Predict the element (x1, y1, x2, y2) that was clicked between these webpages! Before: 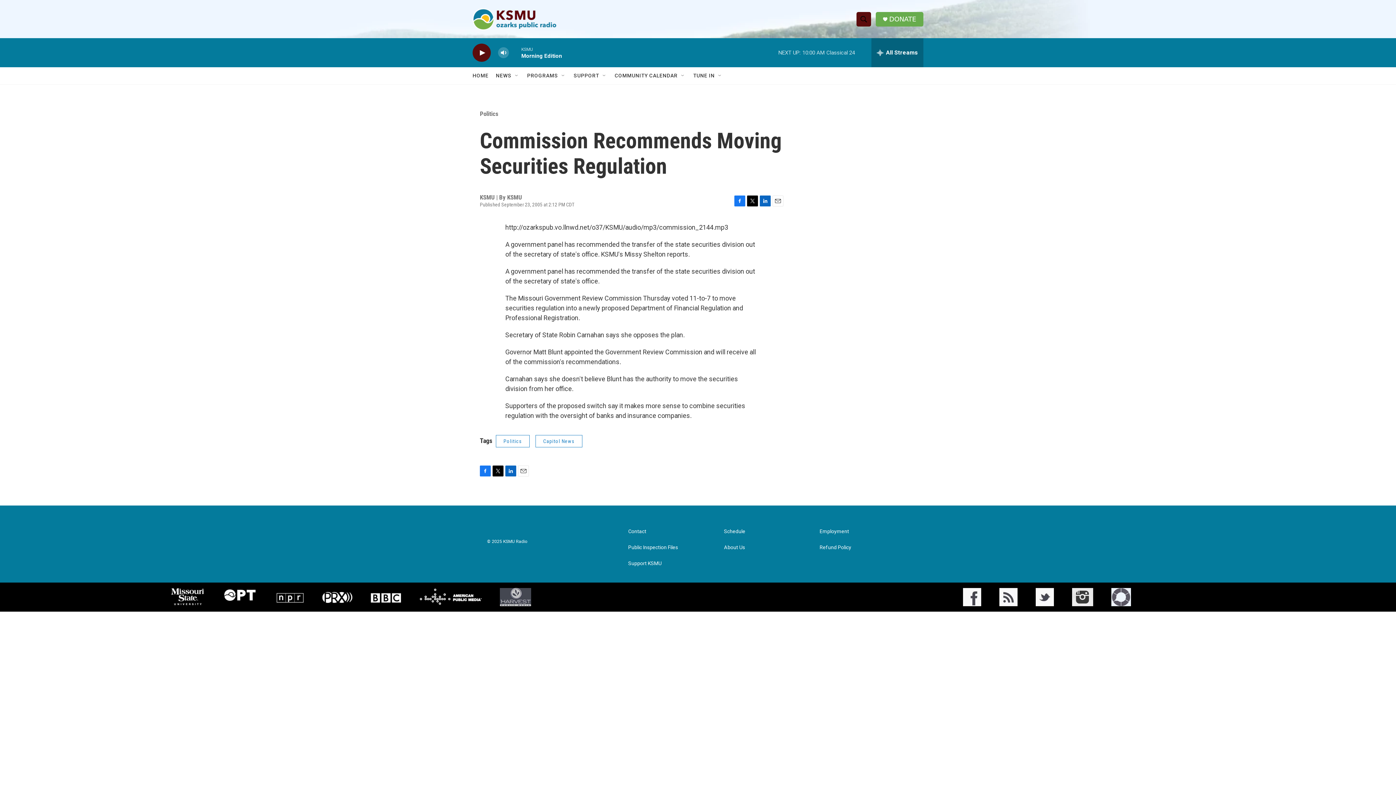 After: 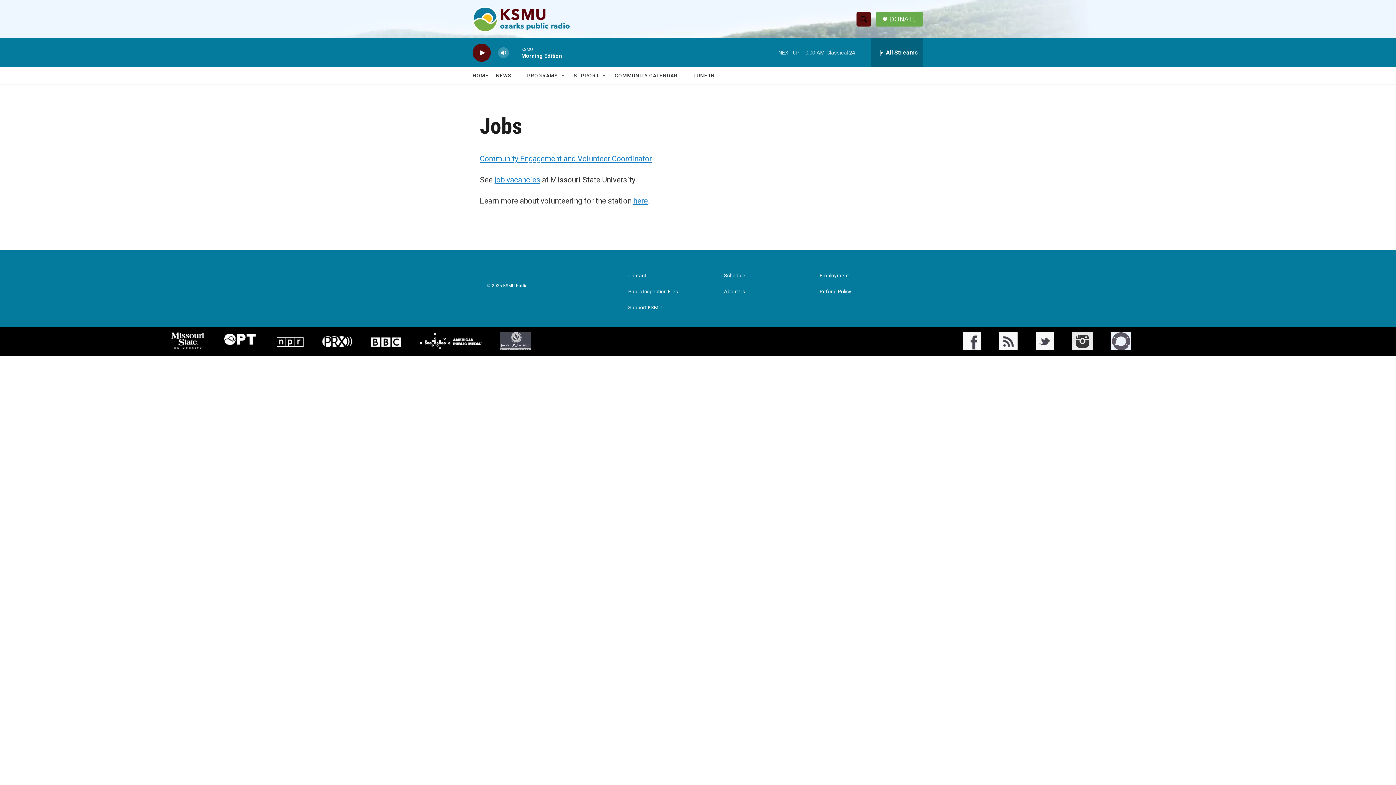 Action: bbox: (819, 529, 909, 534) label: Employment